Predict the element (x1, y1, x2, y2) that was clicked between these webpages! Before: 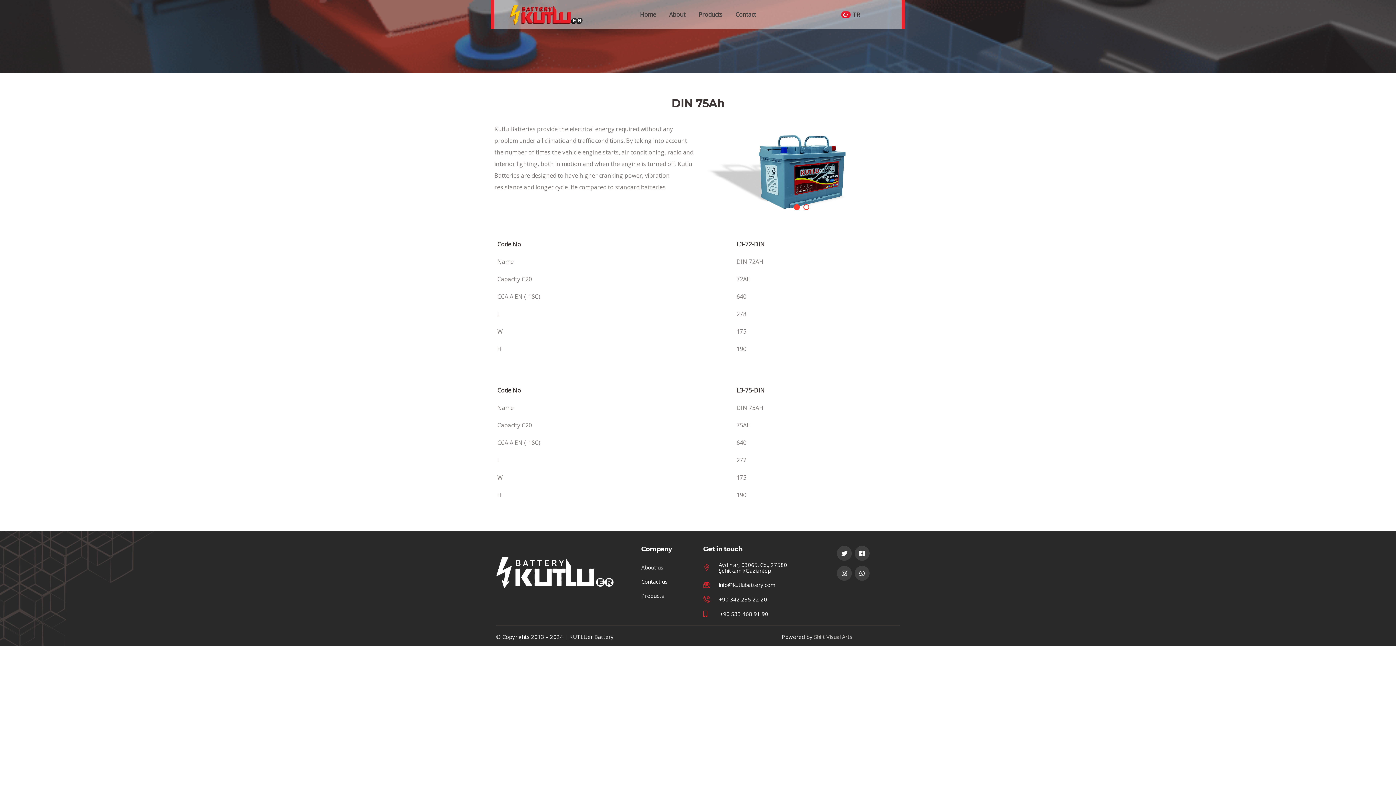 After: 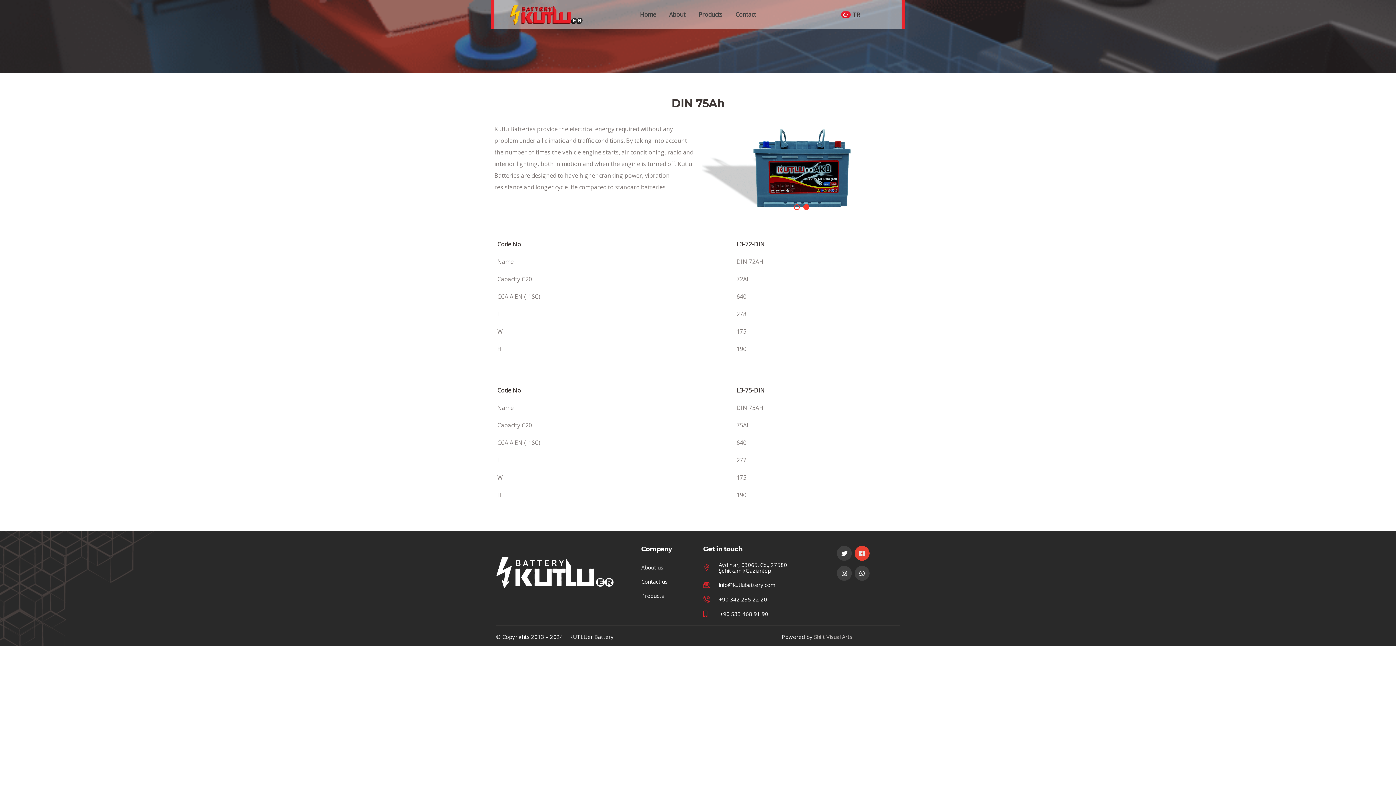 Action: bbox: (854, 546, 869, 561) label: Facebook-square